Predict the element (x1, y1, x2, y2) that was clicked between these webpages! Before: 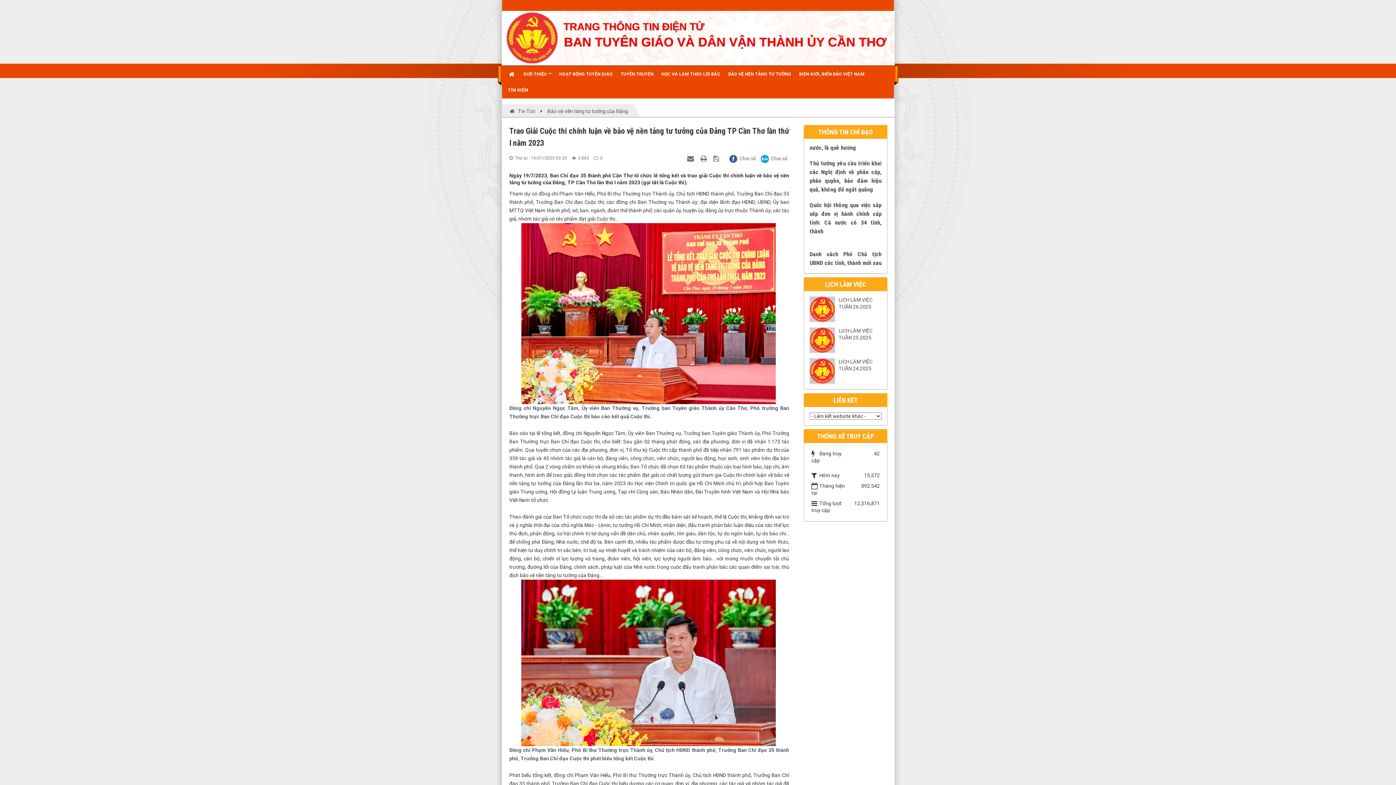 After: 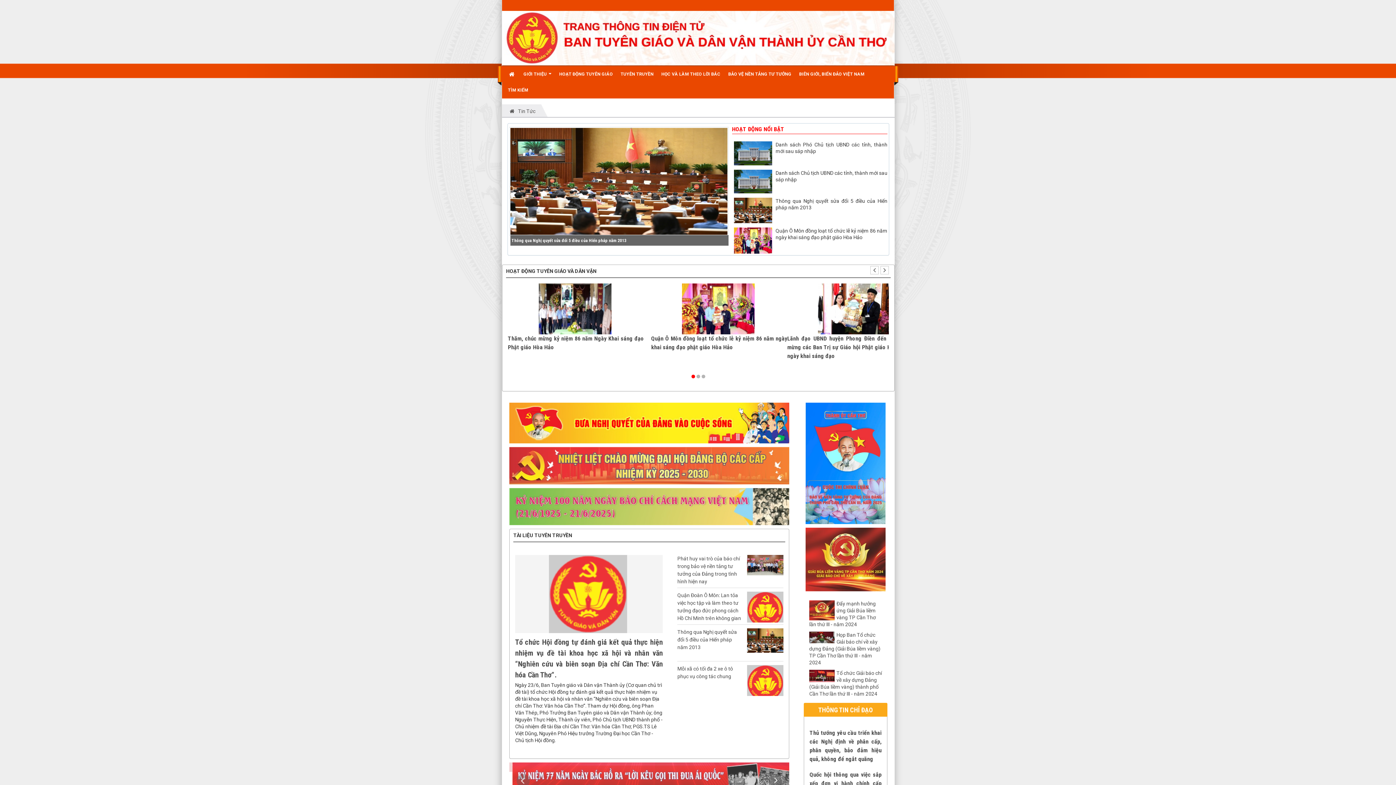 Action: label: Tin Tức bbox: (513, 104, 540, 118)